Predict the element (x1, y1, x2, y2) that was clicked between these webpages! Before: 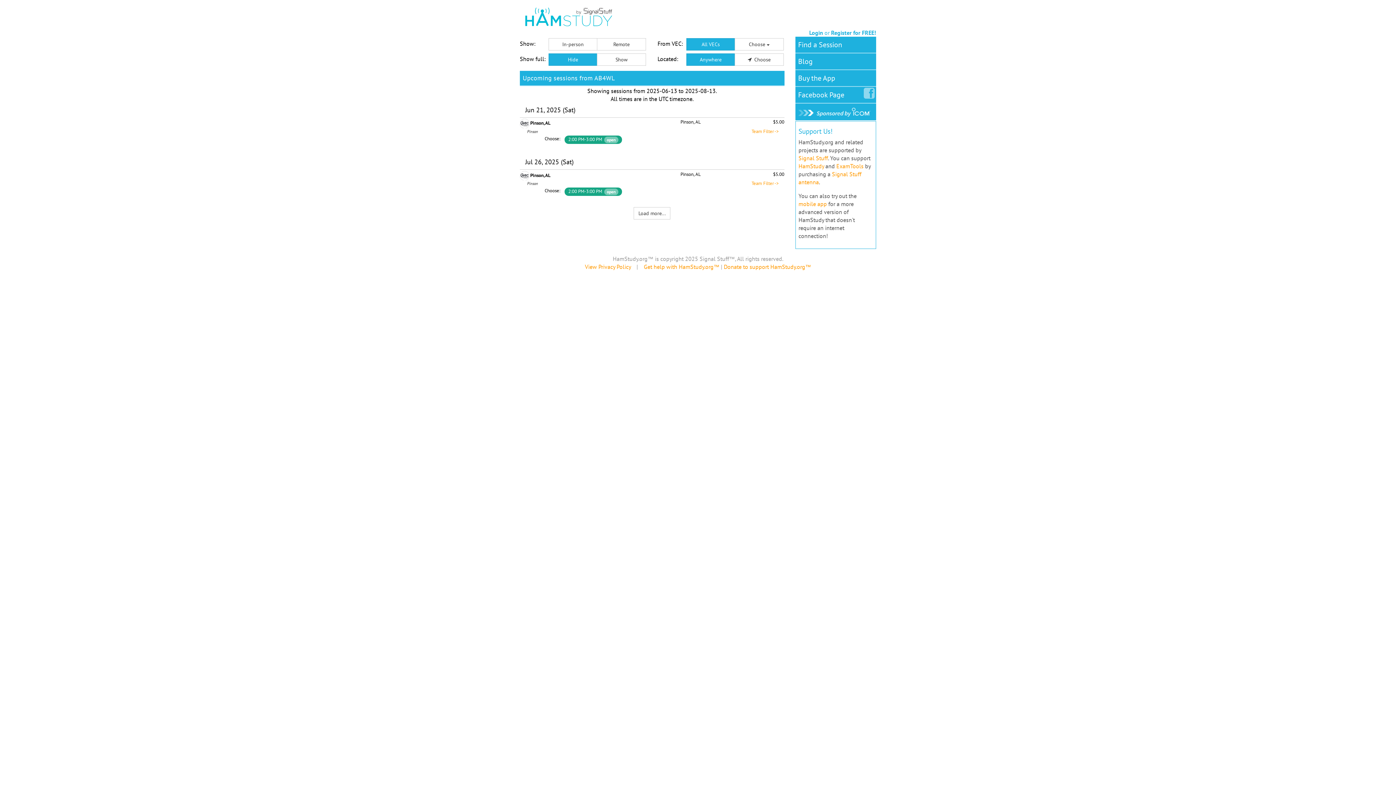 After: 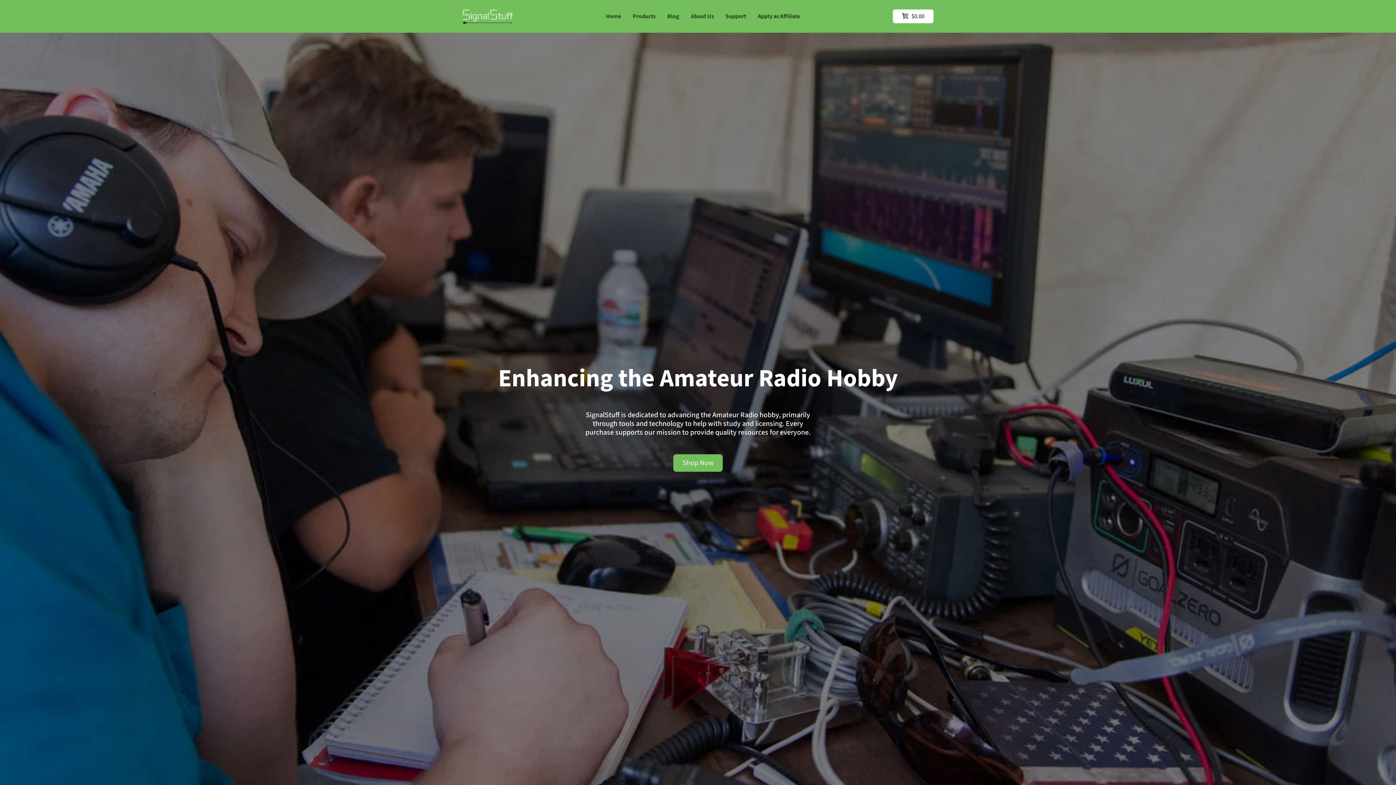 Action: label: Signal Stuff bbox: (798, 154, 828, 161)